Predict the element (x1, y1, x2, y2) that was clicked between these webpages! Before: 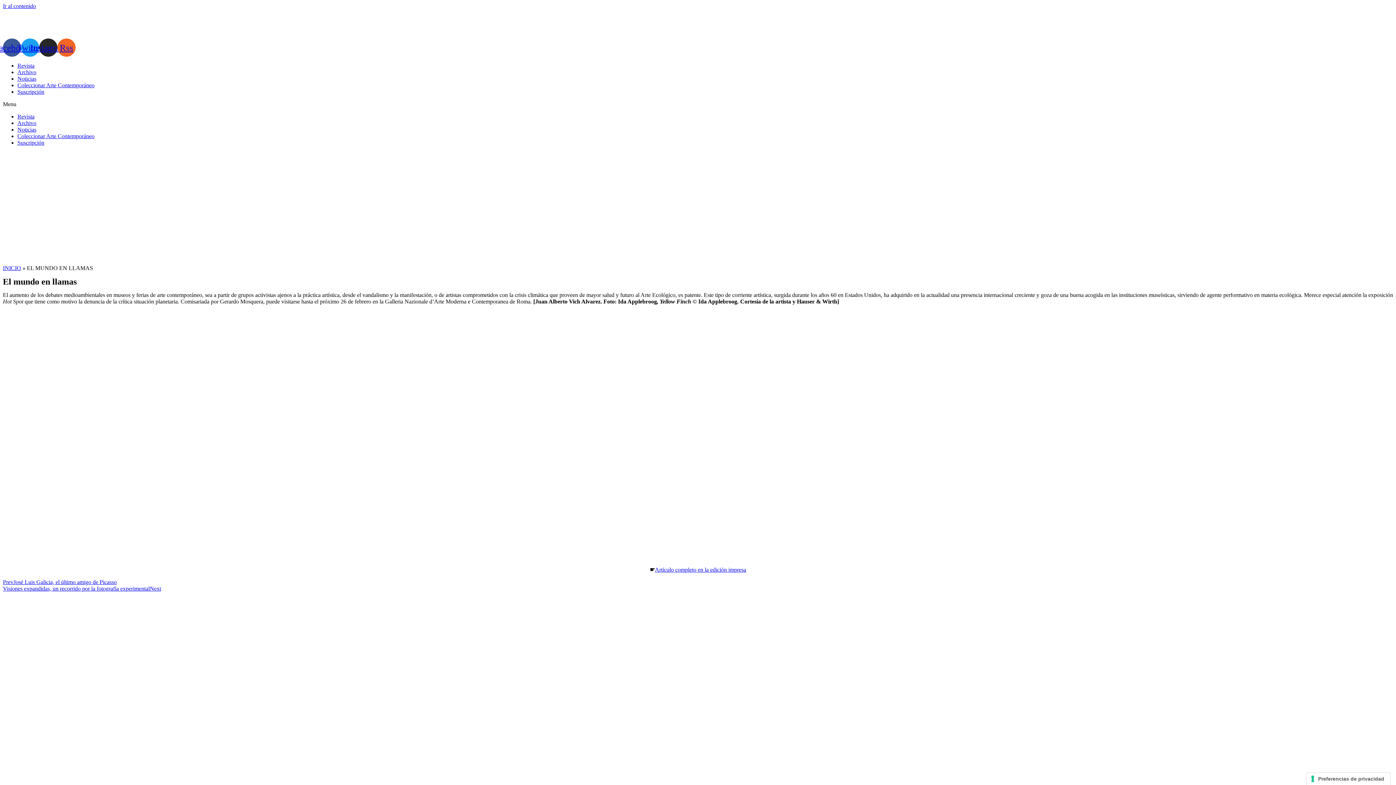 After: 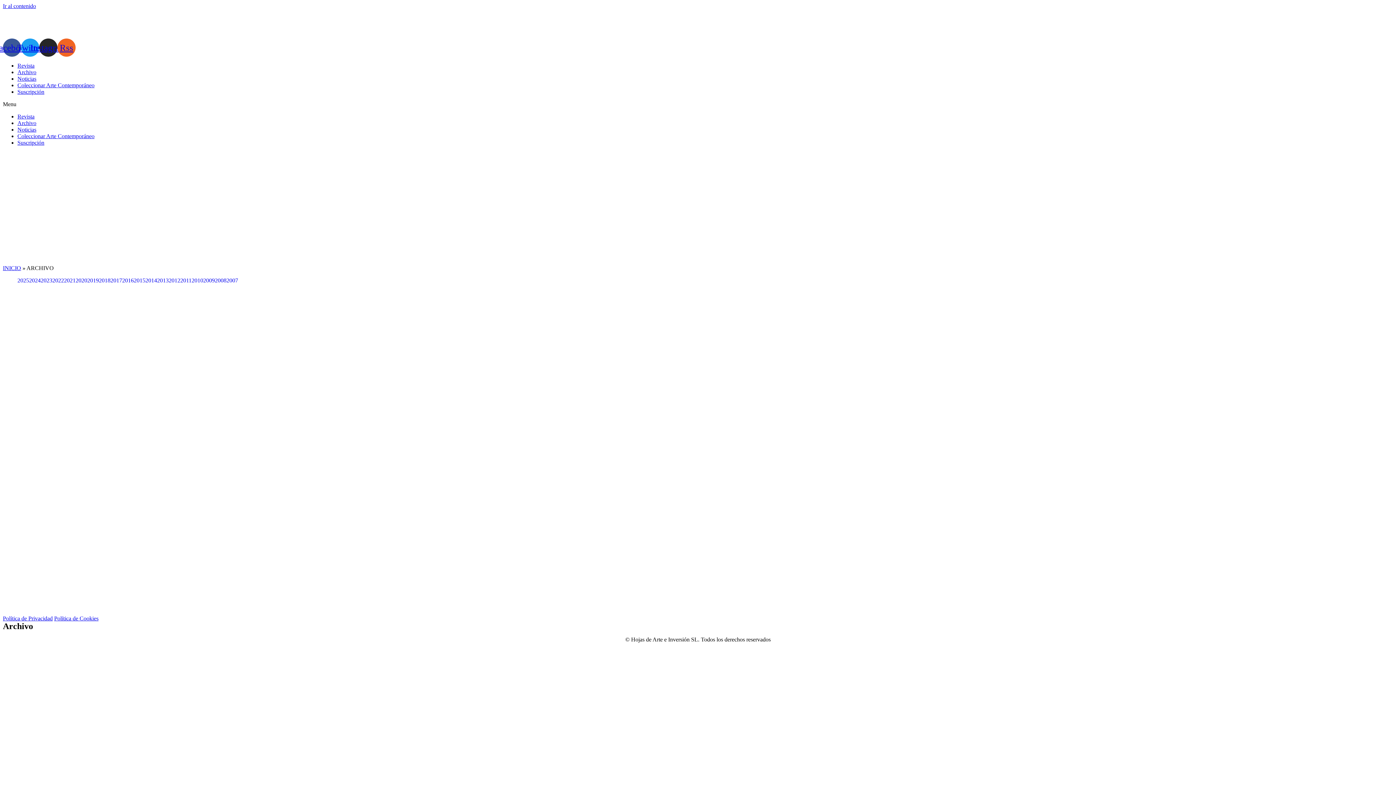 Action: bbox: (17, 120, 36, 126) label: Archivo